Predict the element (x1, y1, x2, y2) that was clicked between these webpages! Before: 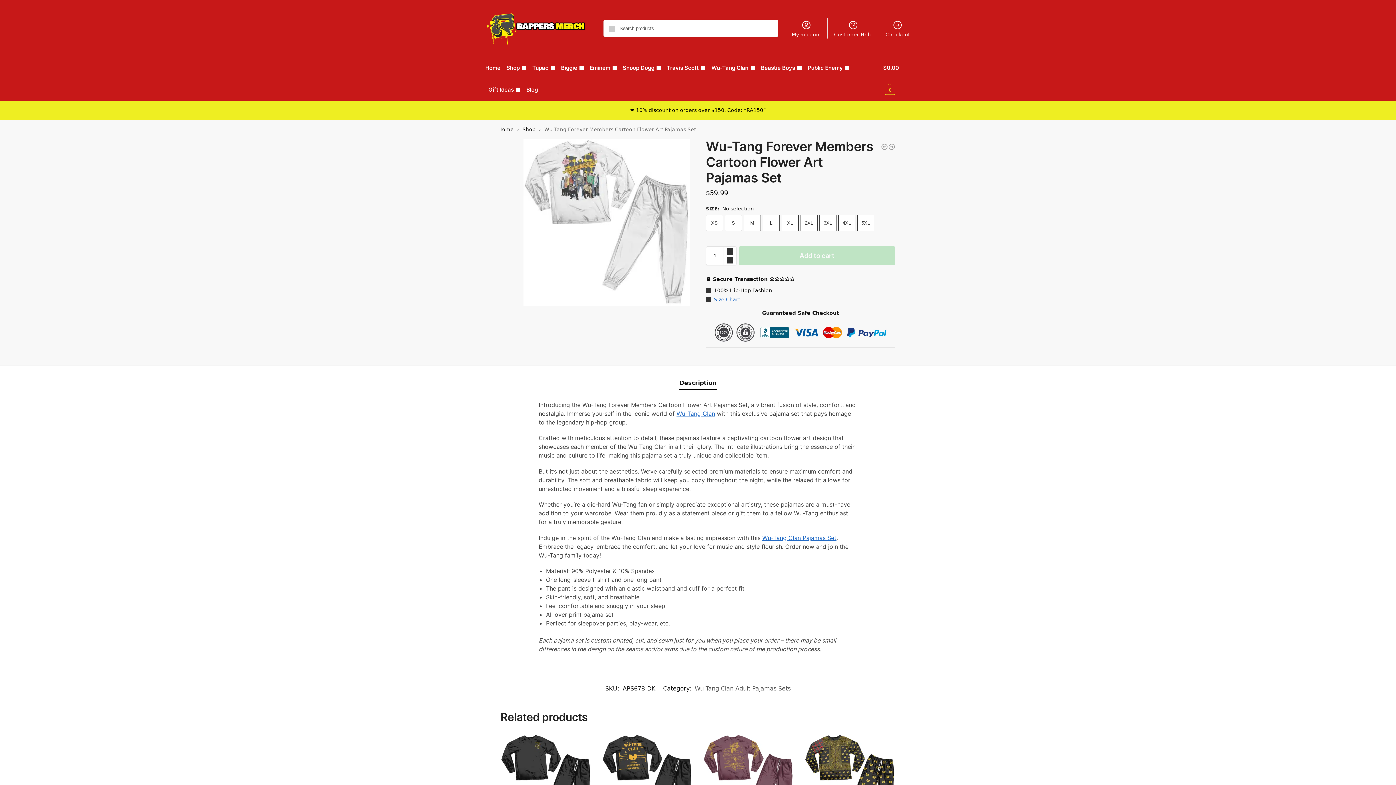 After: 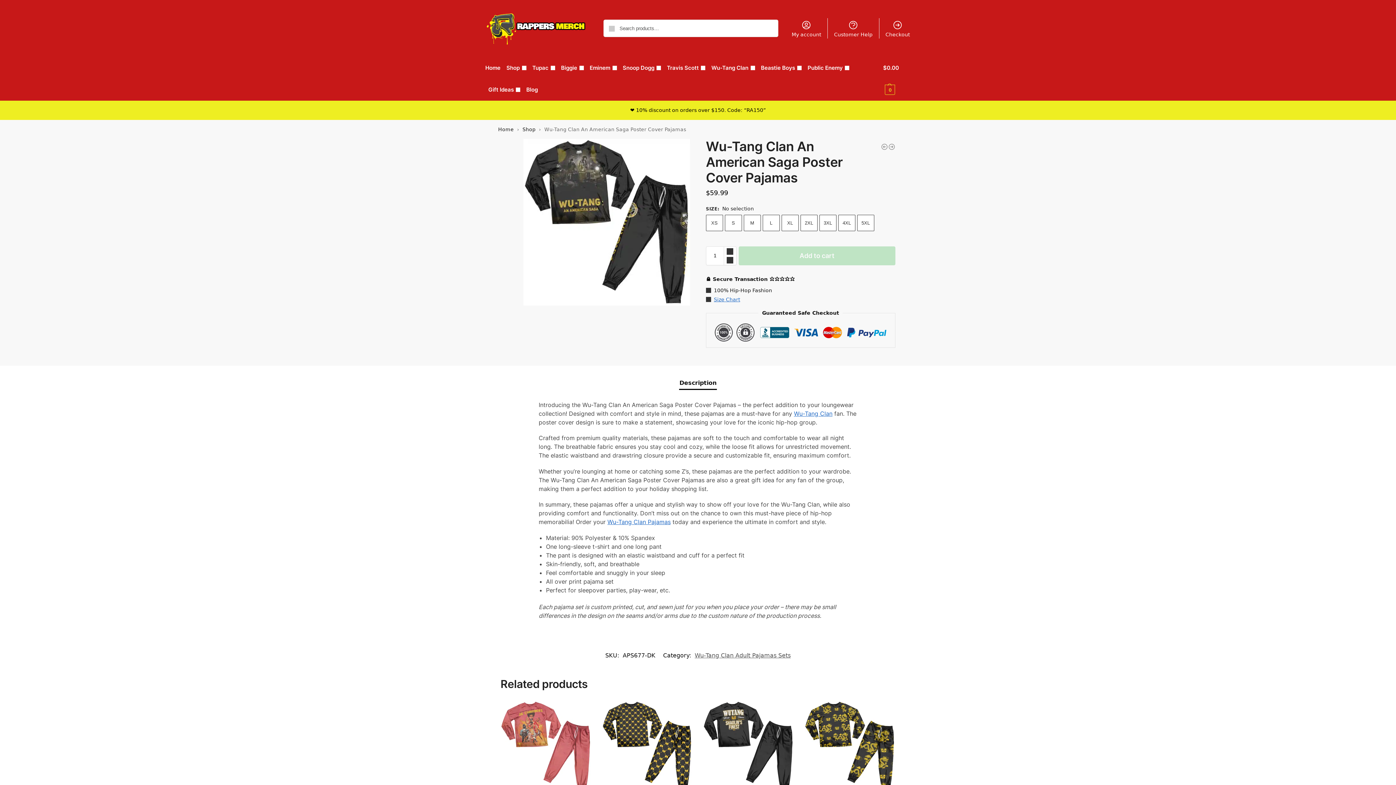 Action: label: Wu-Tang Clan An American Saga Poster Cover Pajamas bbox: (881, 143, 888, 150)